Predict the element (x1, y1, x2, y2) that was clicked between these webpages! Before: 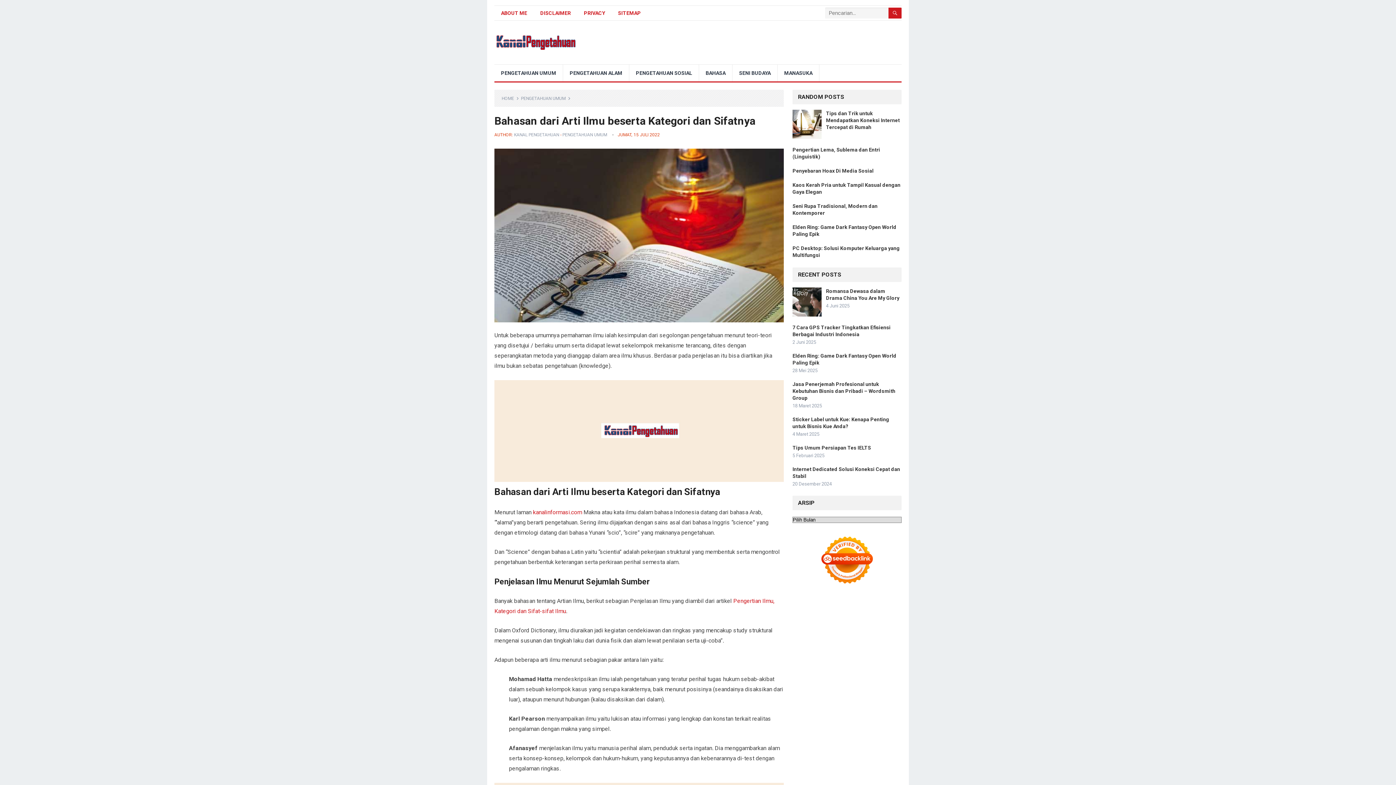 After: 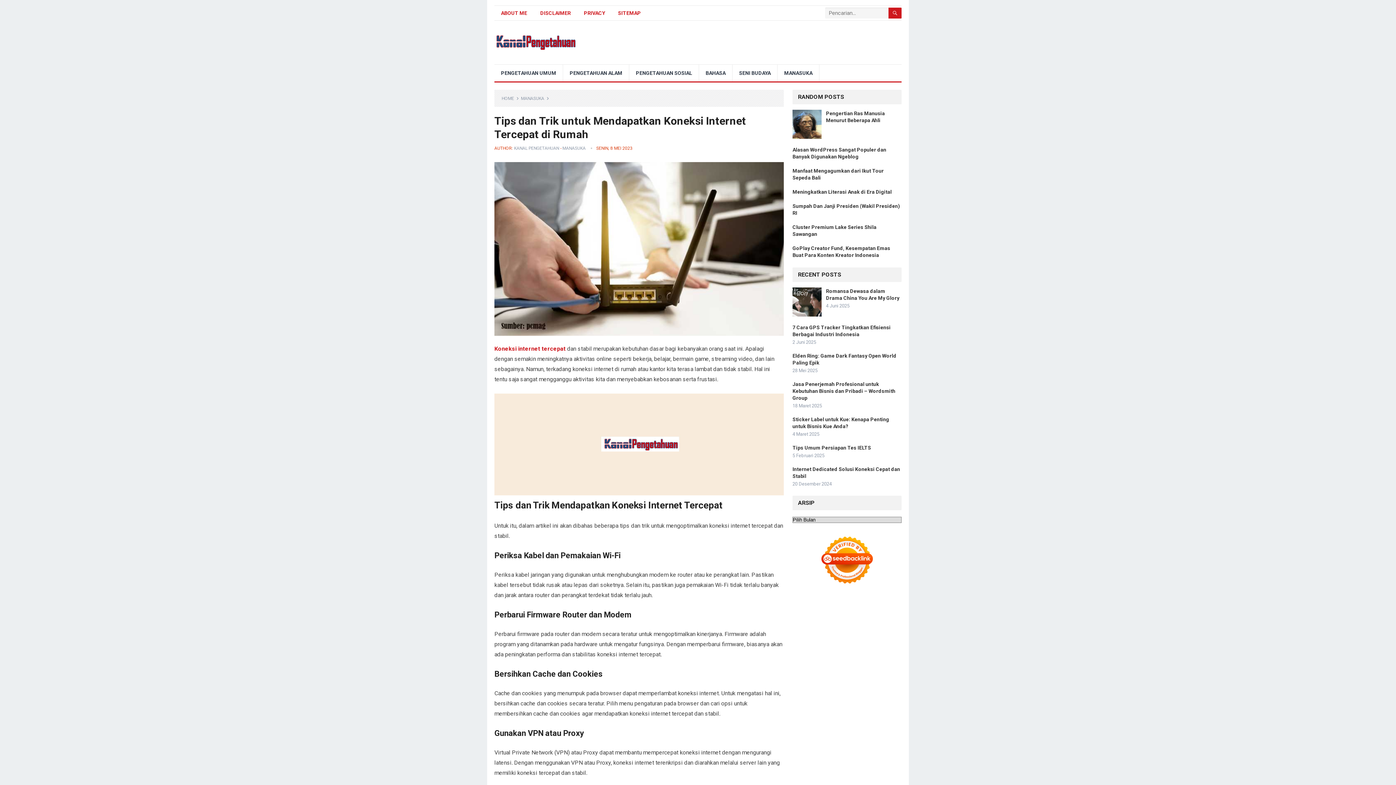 Action: bbox: (826, 110, 900, 130) label: Tips dan Trik untuk Mendapatkan Koneksi Internet Tercepat di Rumah